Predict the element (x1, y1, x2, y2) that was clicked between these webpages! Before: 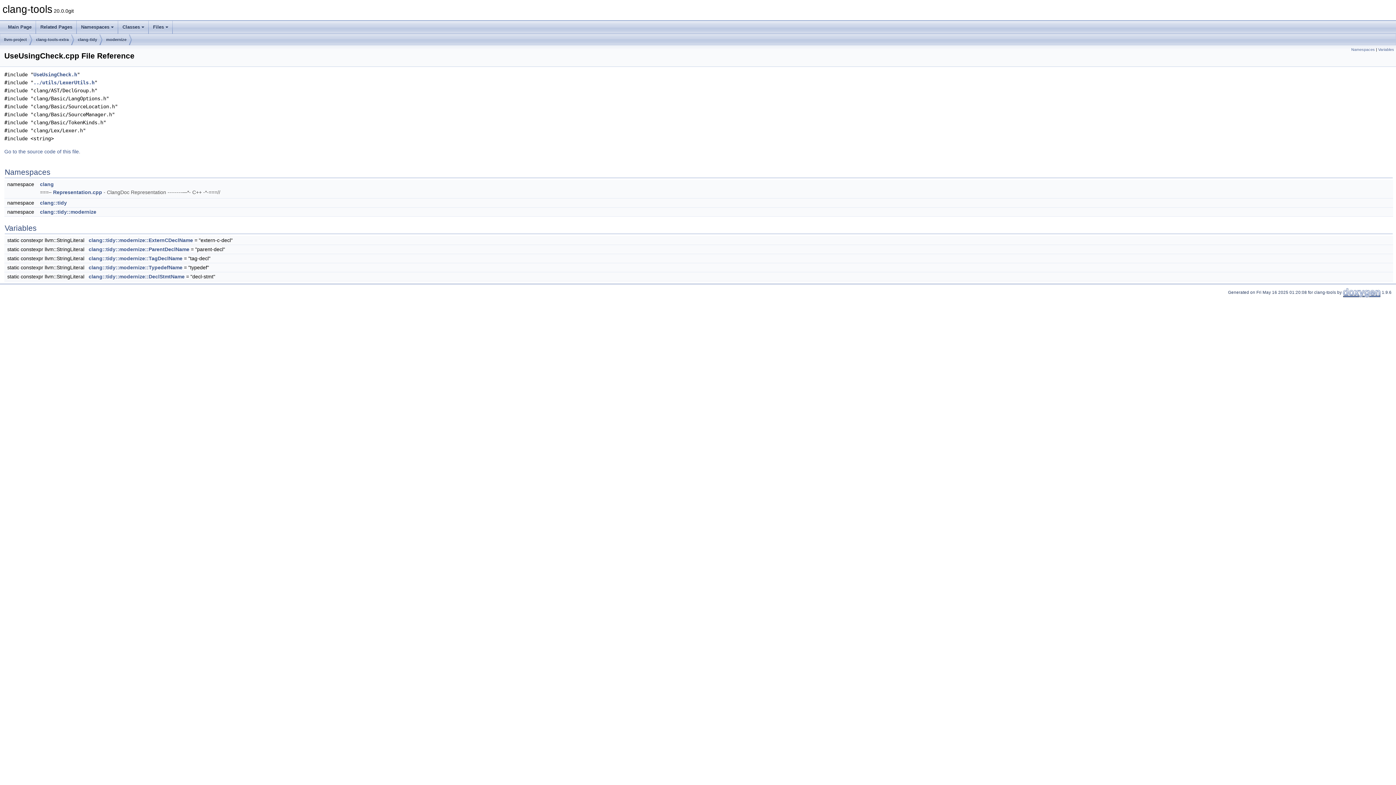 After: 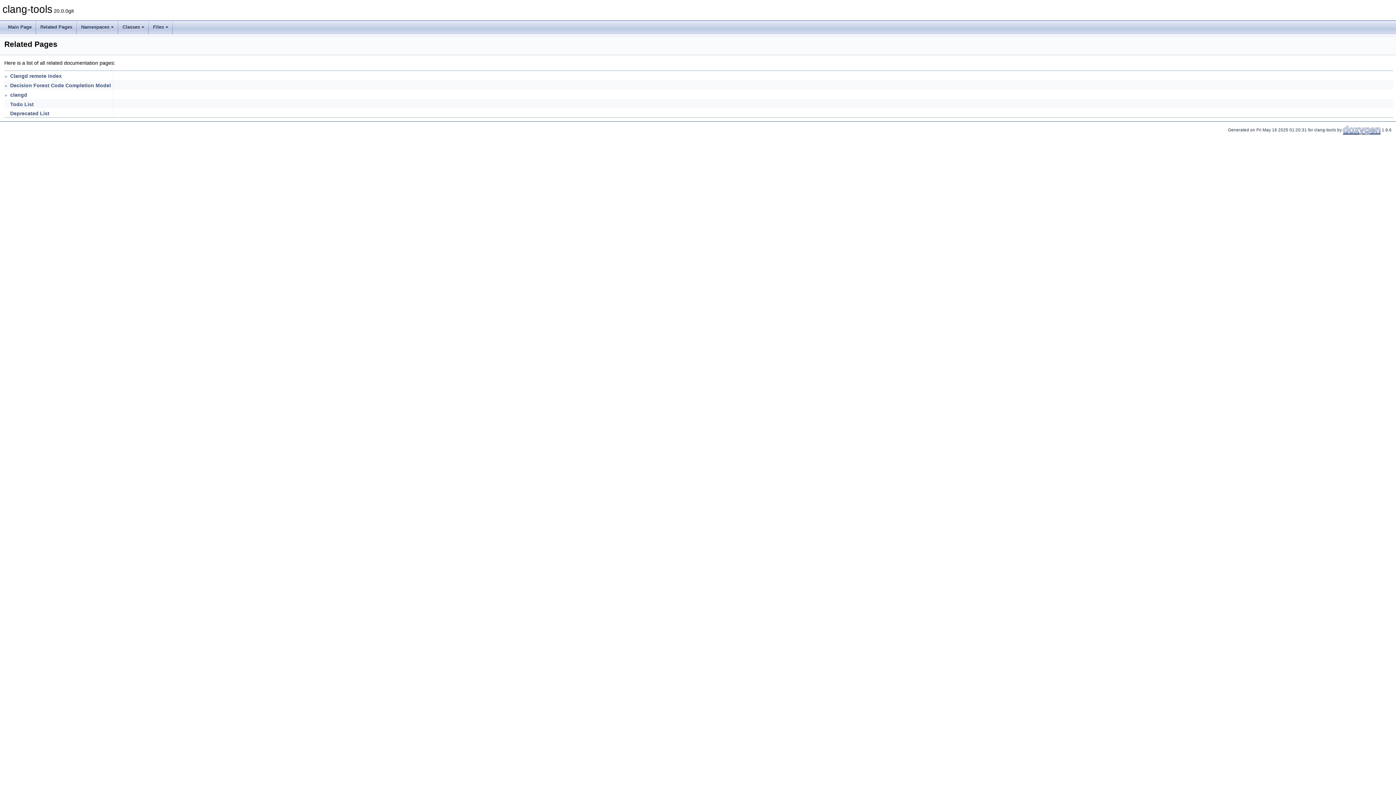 Action: label: Related Pages bbox: (36, 20, 76, 33)